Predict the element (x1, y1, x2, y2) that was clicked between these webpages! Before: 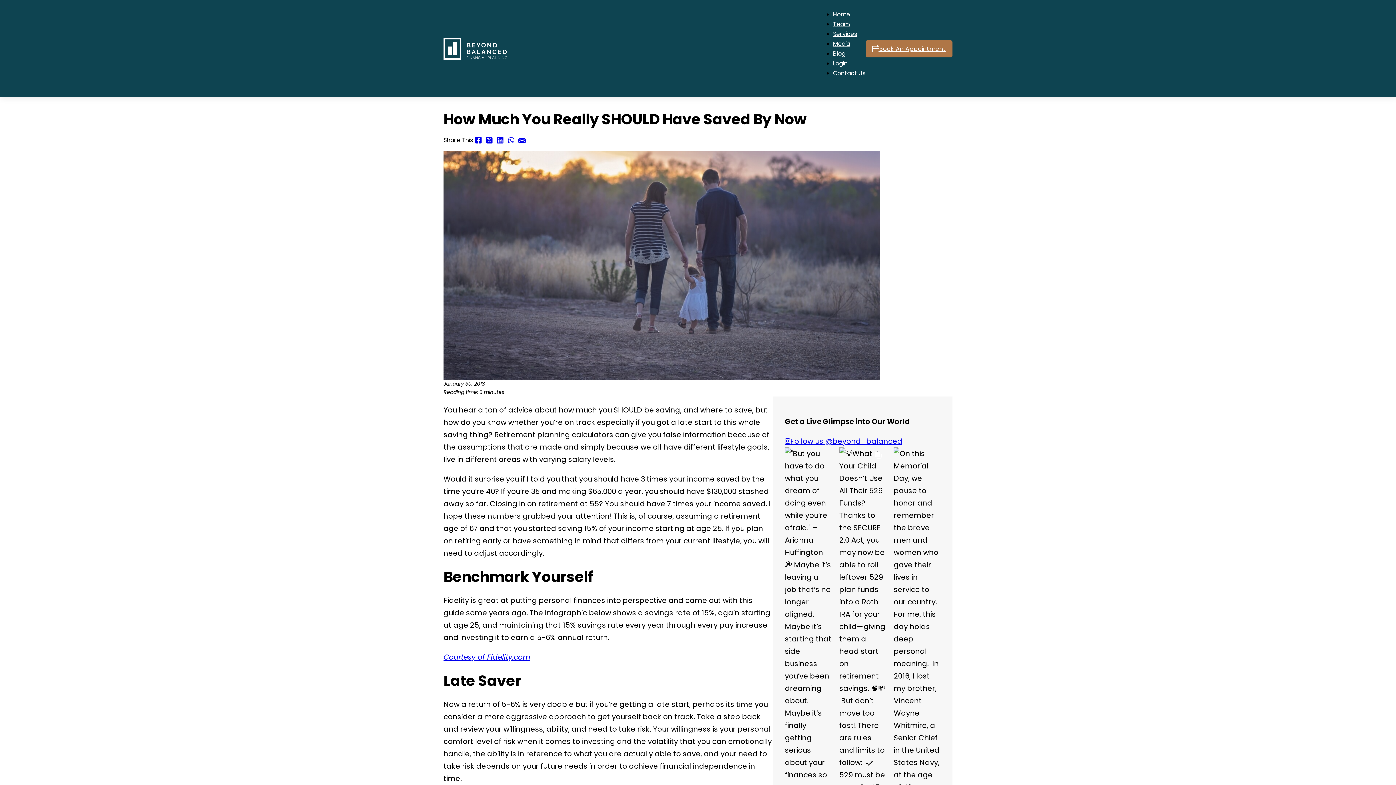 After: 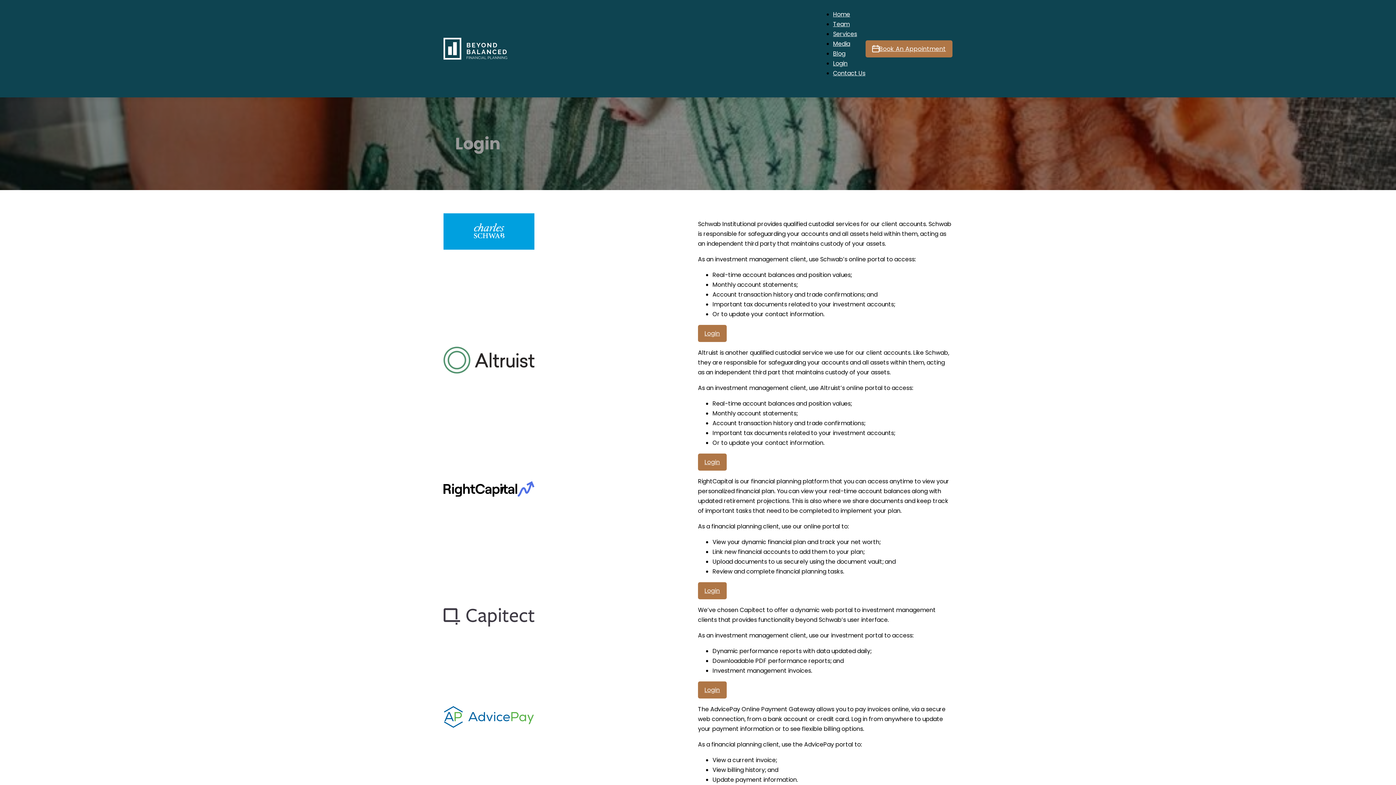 Action: bbox: (833, 59, 847, 67) label: Login